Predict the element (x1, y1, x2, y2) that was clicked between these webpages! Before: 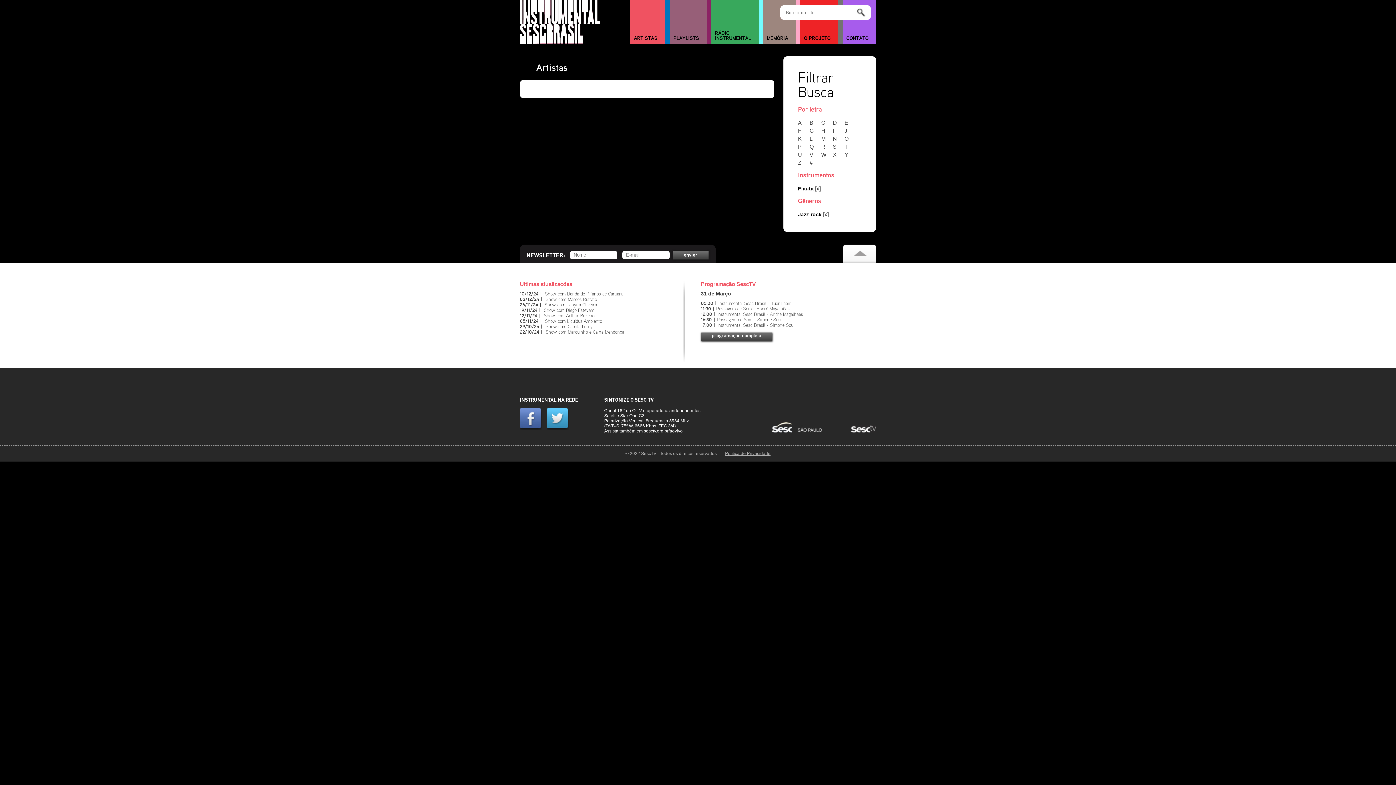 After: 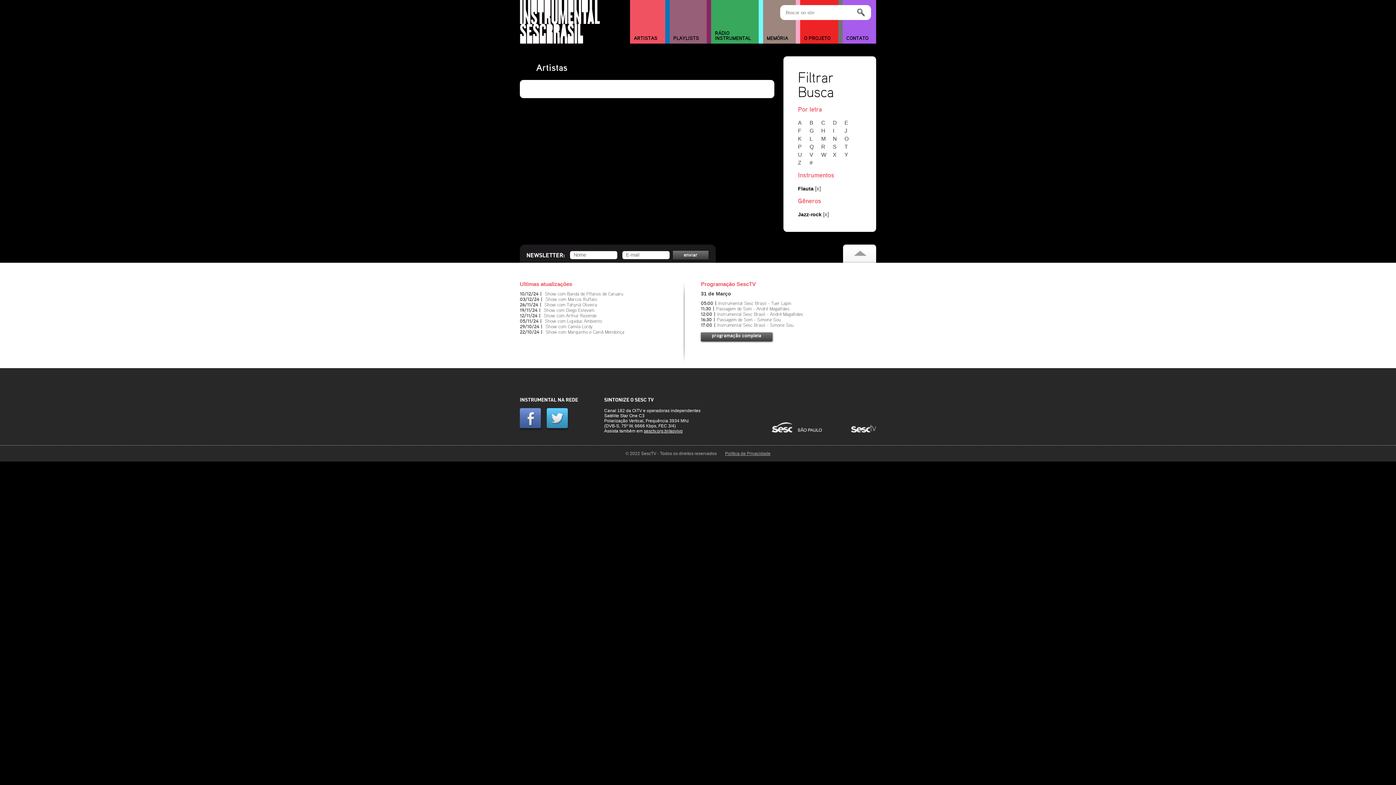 Action: bbox: (833, 151, 843, 157) label: X